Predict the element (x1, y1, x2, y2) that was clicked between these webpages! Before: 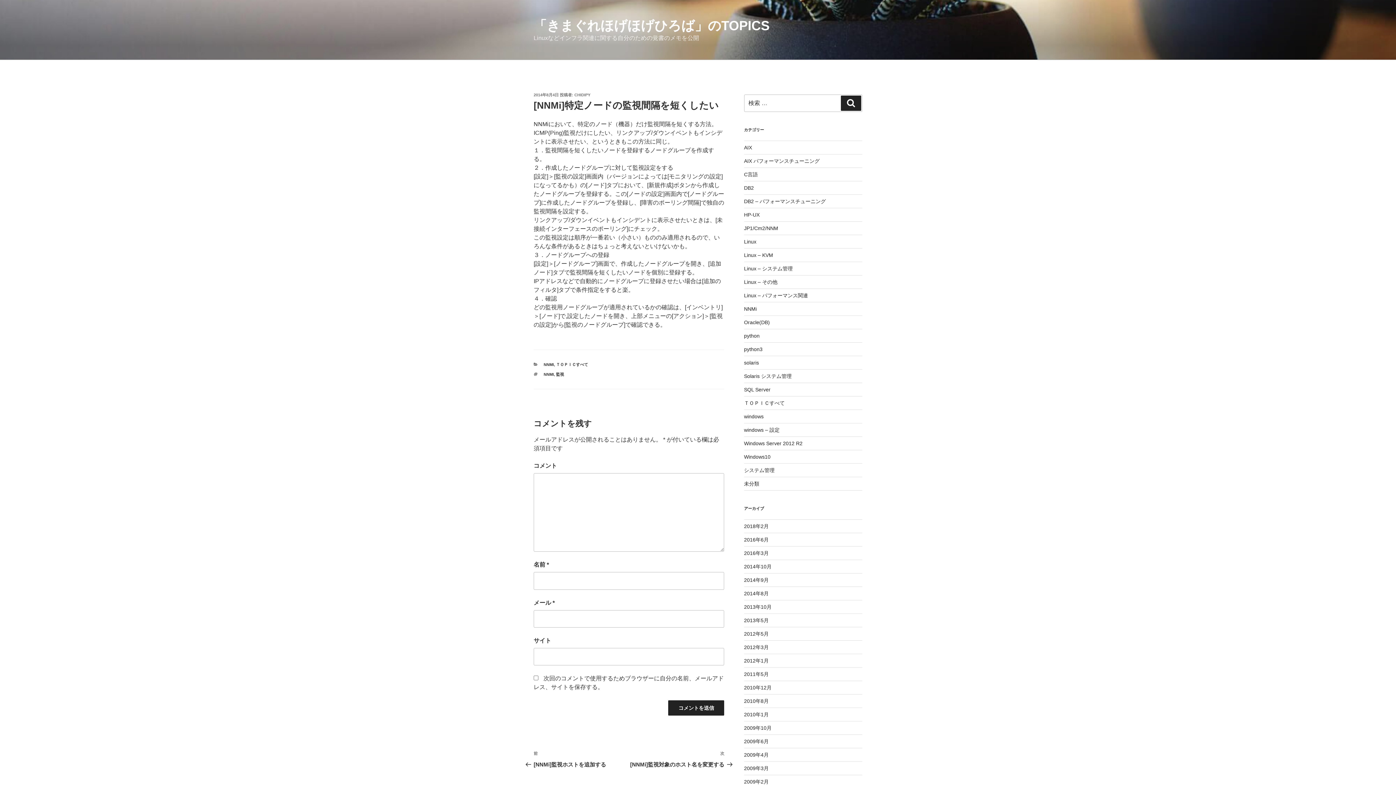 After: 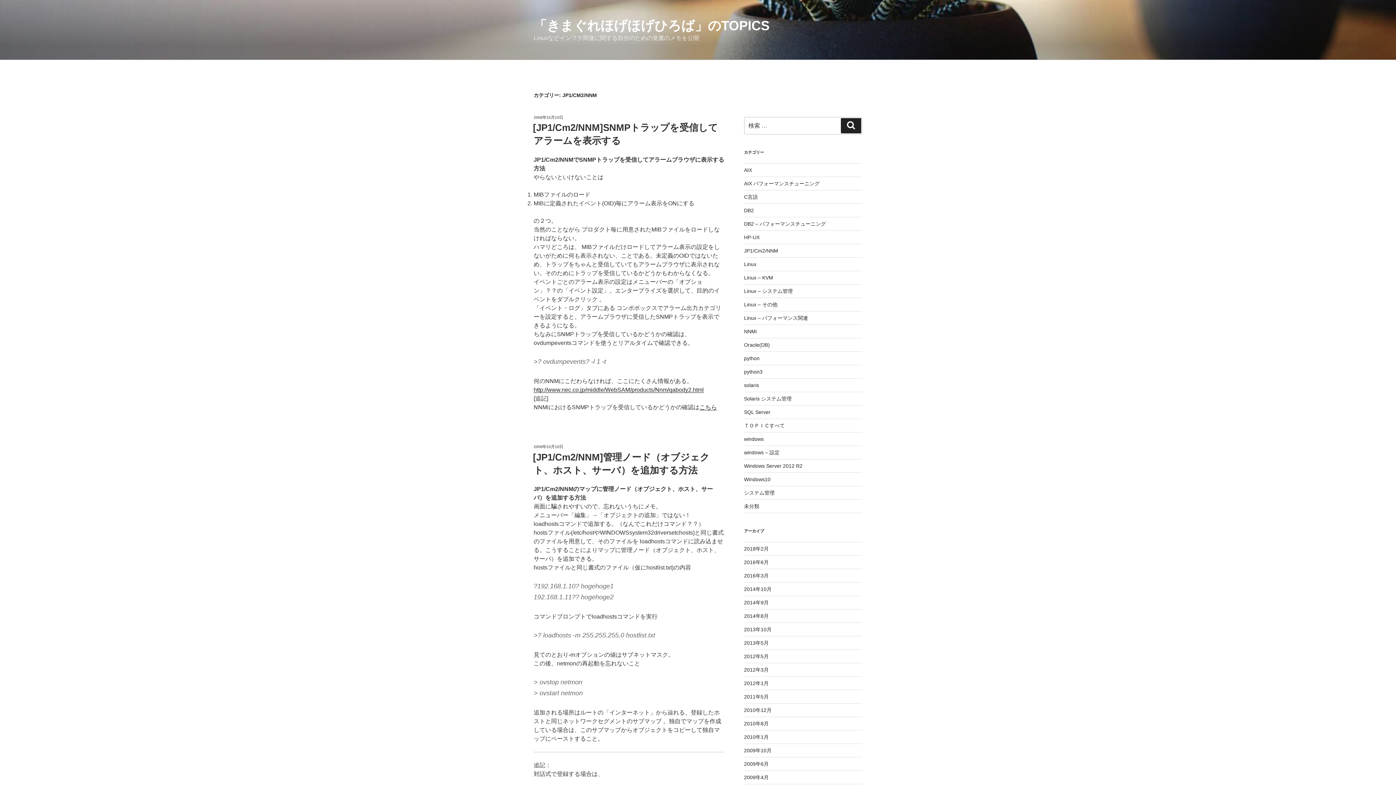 Action: bbox: (744, 225, 778, 231) label: JP1/Cm2/NNM